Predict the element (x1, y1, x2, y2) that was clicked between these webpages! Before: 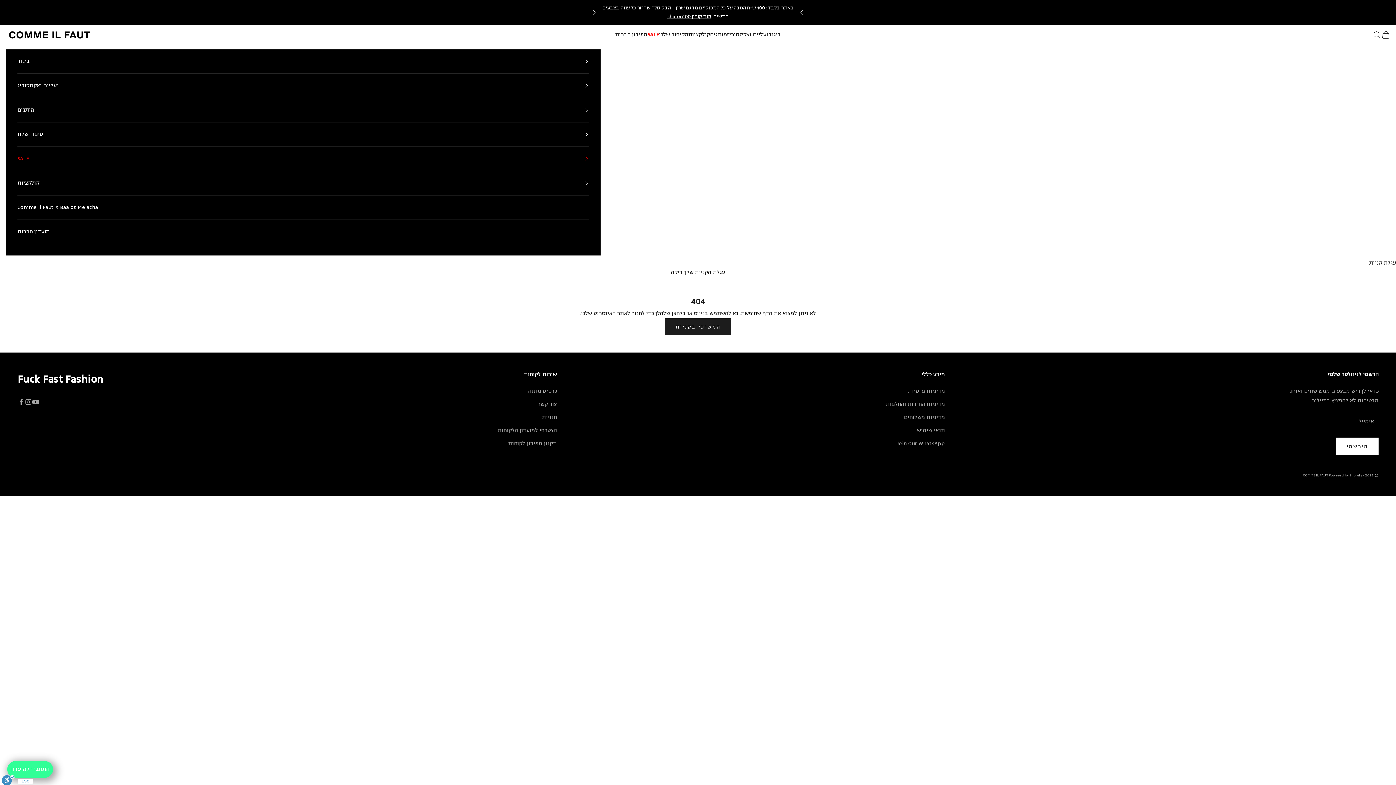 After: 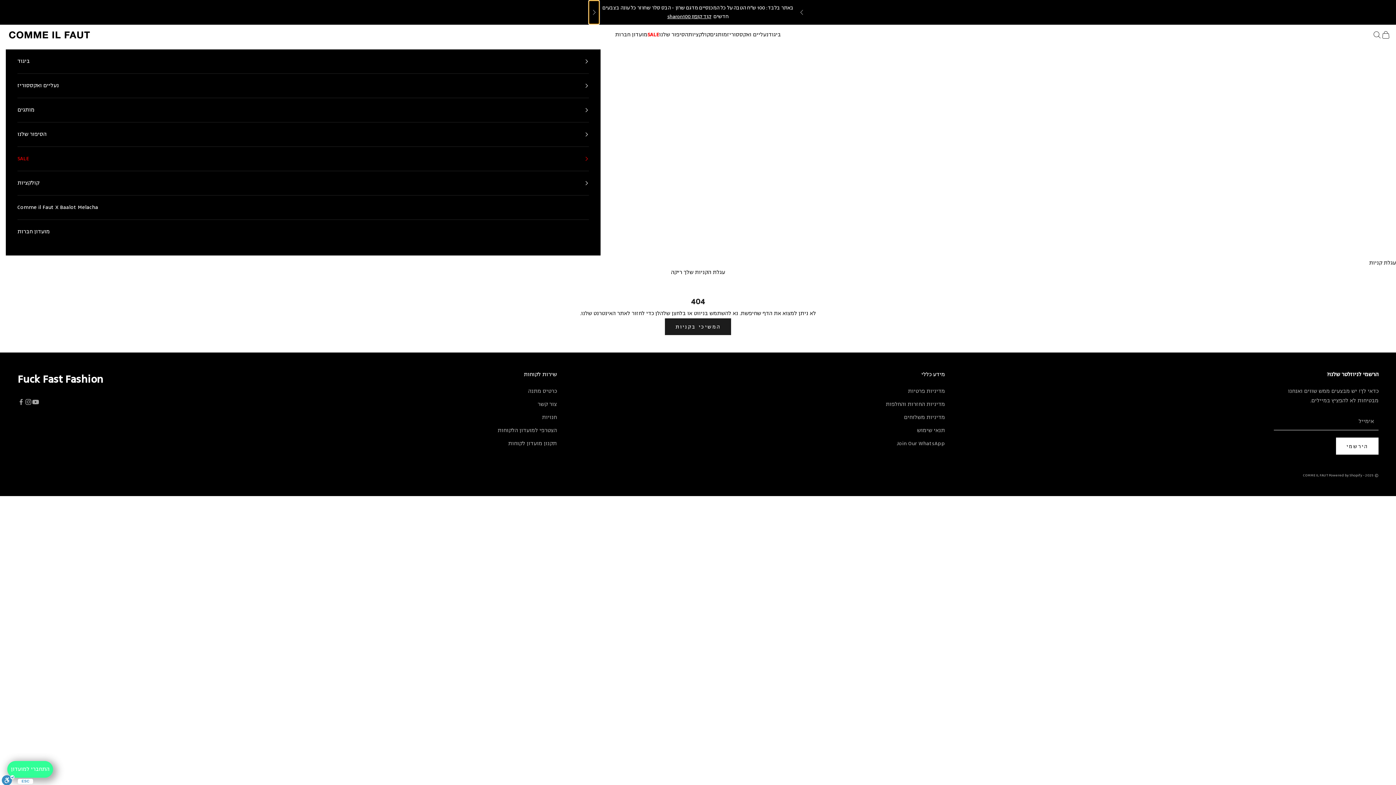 Action: label: הבא bbox: (592, 3, 596, 21)